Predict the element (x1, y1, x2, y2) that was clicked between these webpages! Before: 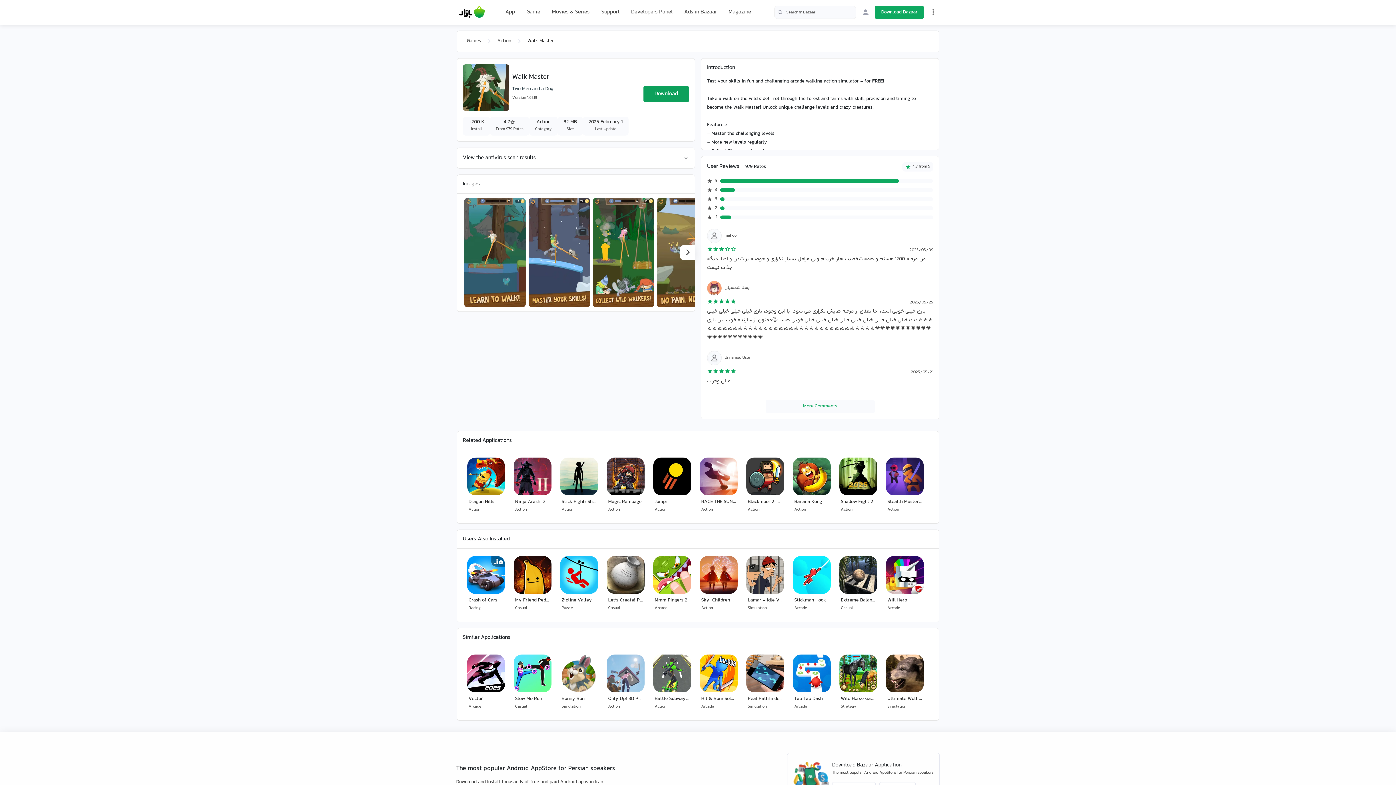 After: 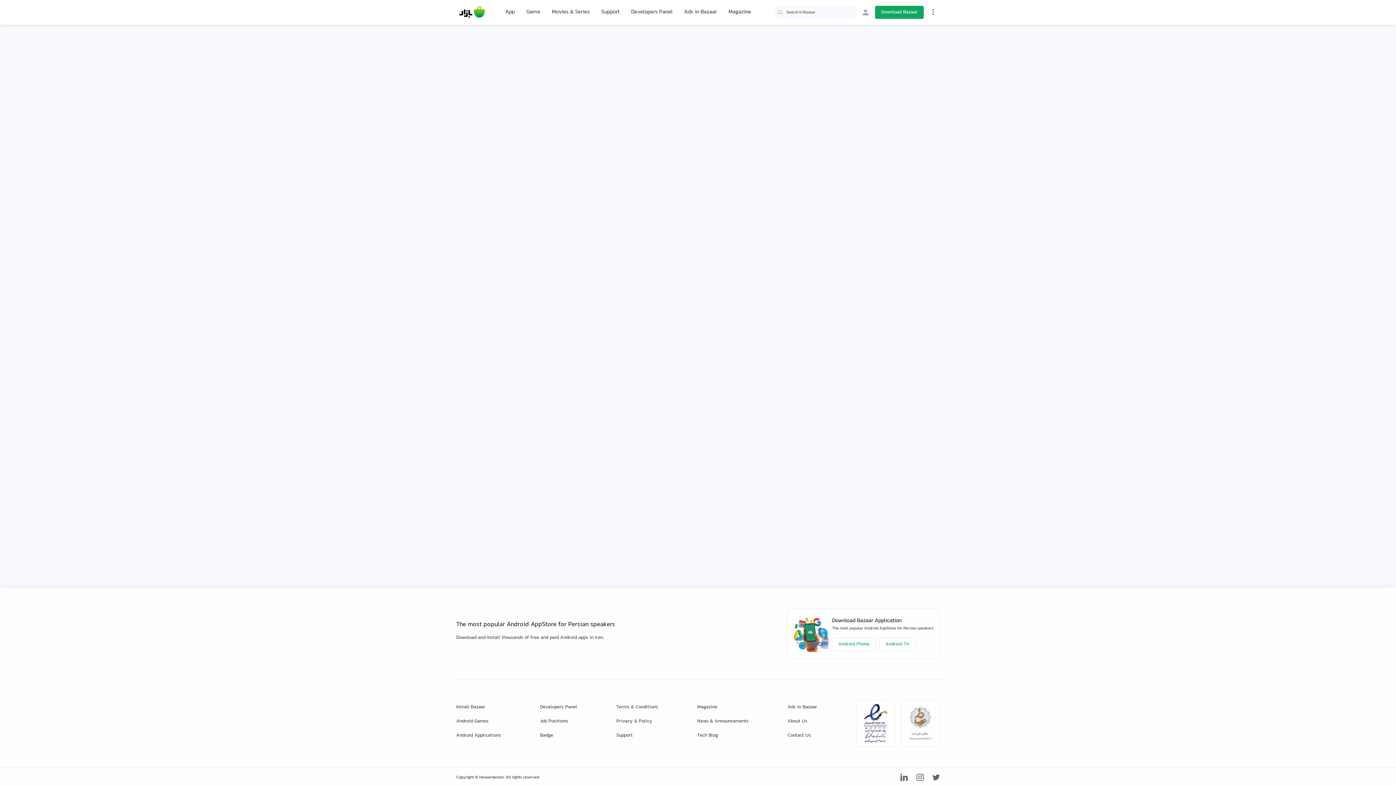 Action: label: Lamar - Idle Vlogger
Simulation  bbox: (743, 553, 787, 617)